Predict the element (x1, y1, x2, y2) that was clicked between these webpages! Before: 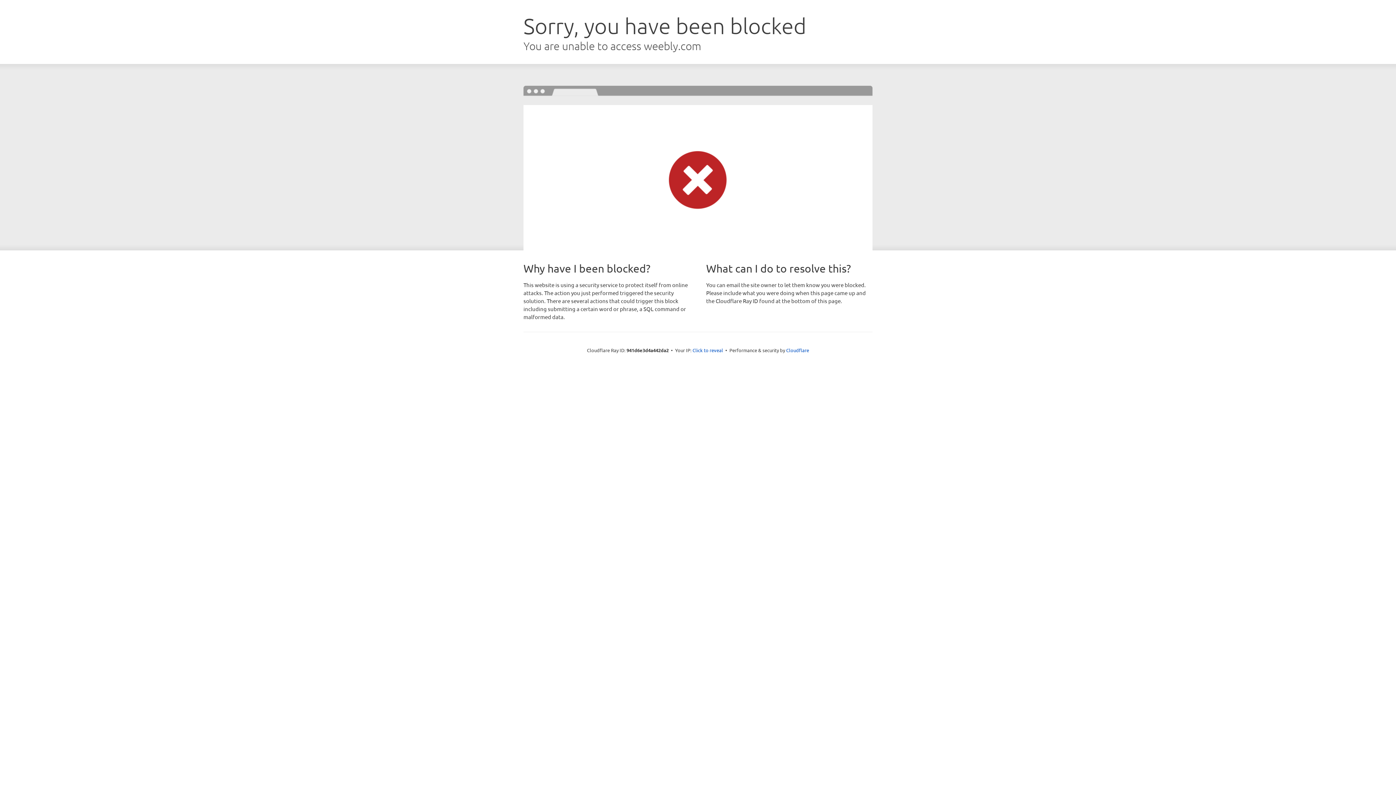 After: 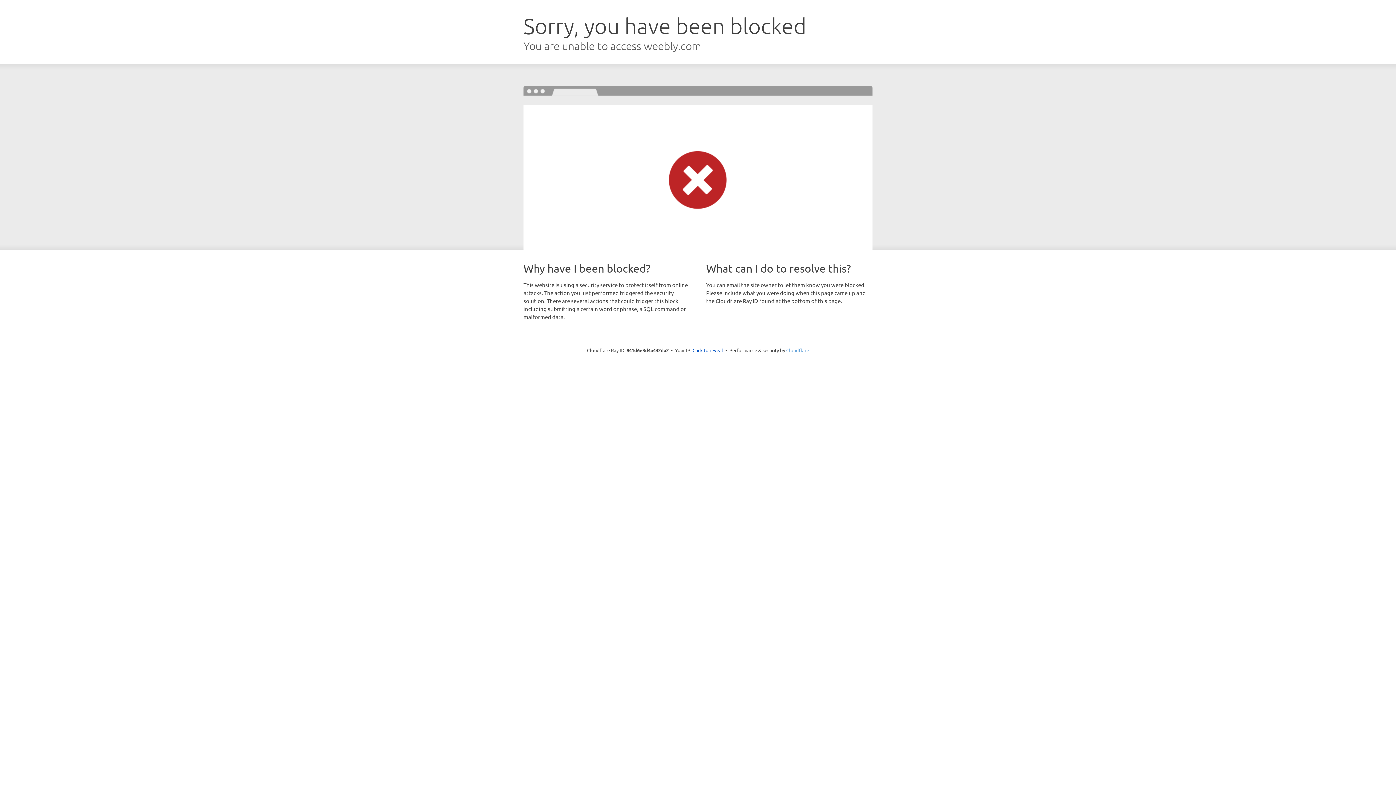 Action: label: Cloudflare bbox: (786, 347, 809, 353)